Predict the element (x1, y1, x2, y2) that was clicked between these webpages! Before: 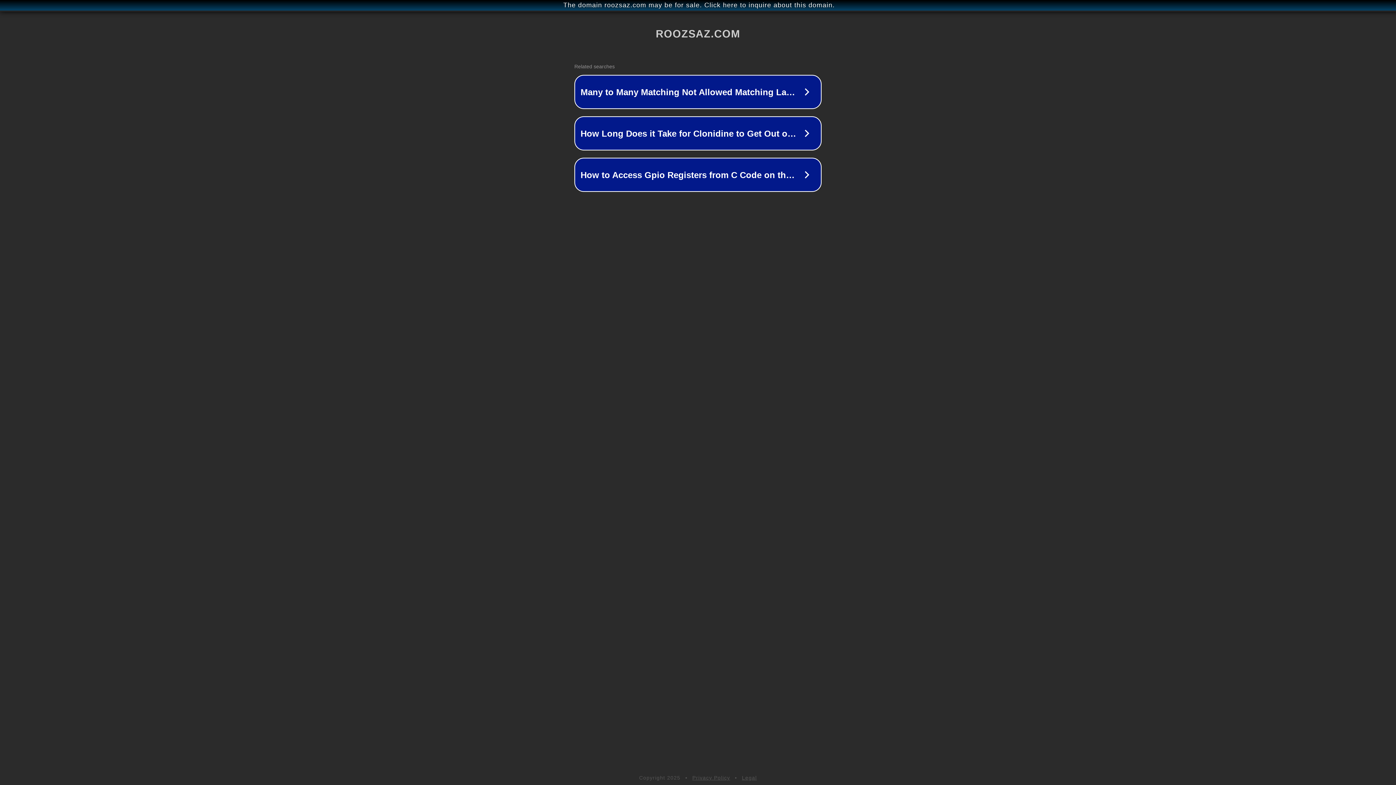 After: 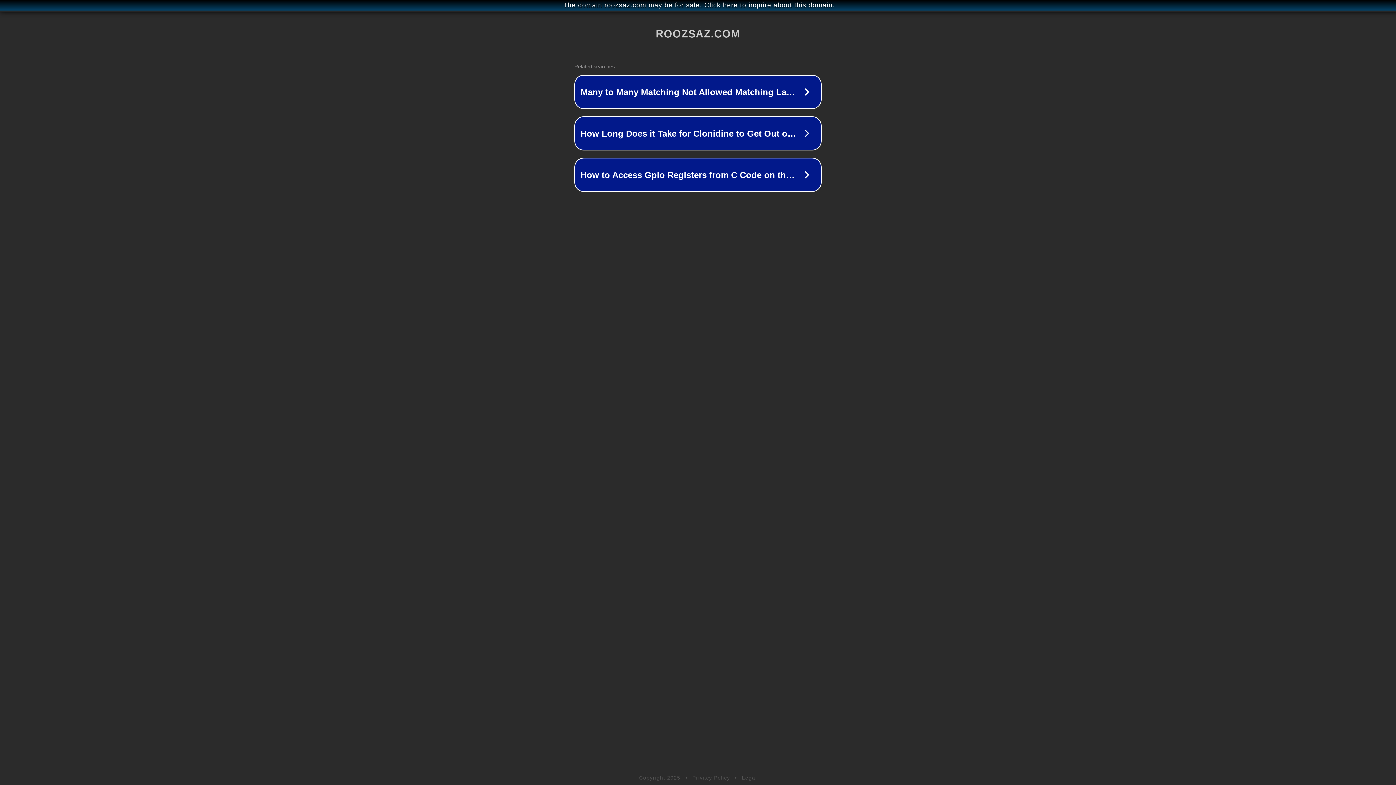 Action: label: Legal bbox: (742, 775, 757, 781)